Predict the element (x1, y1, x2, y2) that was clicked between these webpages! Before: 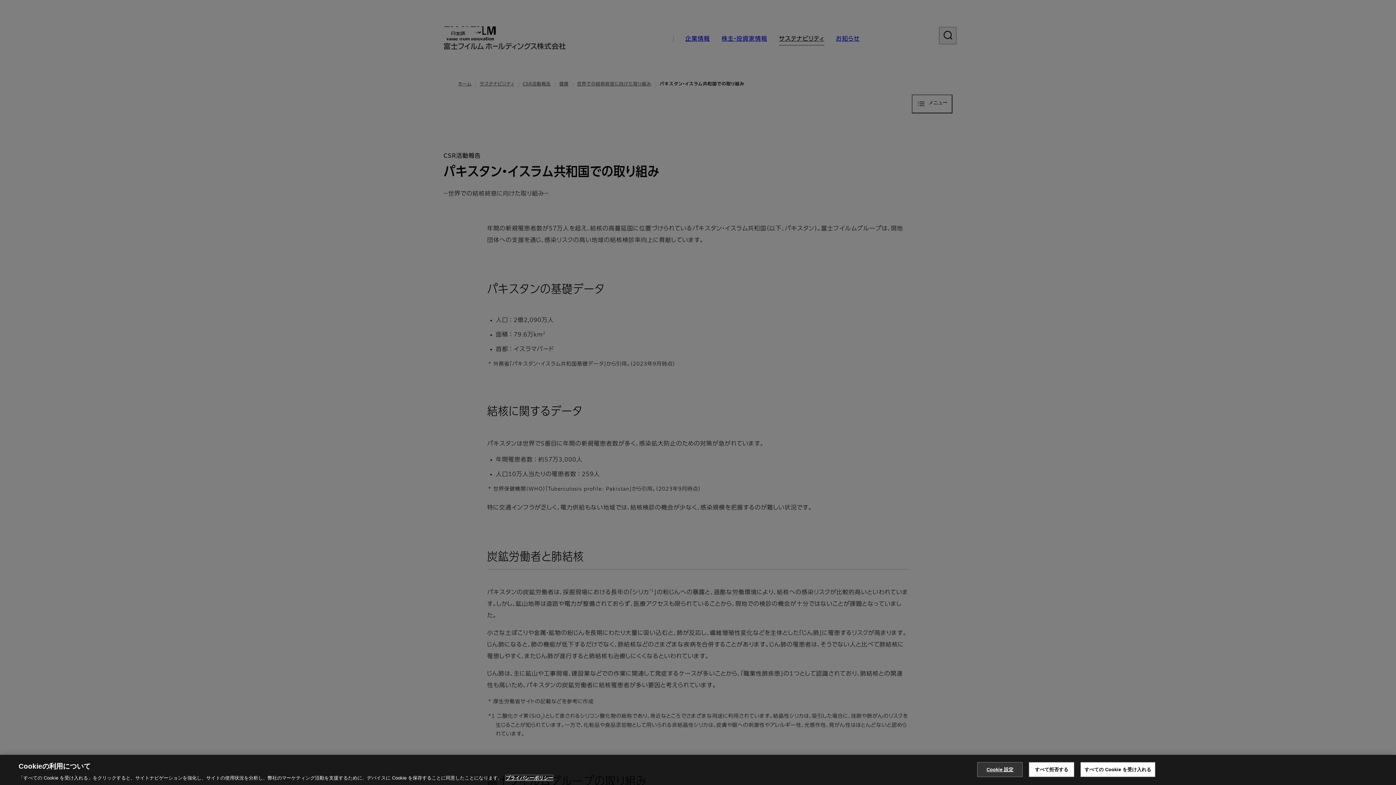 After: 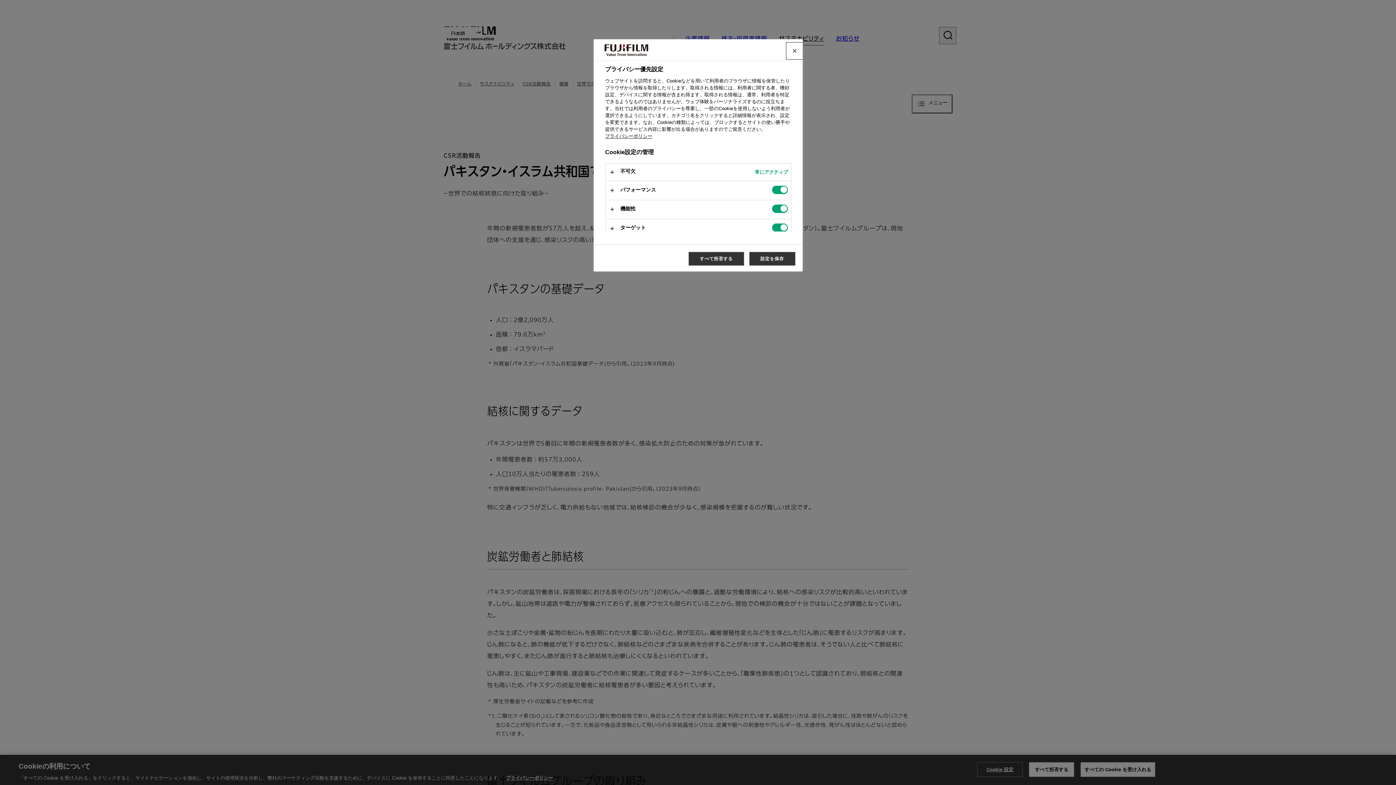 Action: label: Cookie 設定 bbox: (977, 767, 1023, 782)